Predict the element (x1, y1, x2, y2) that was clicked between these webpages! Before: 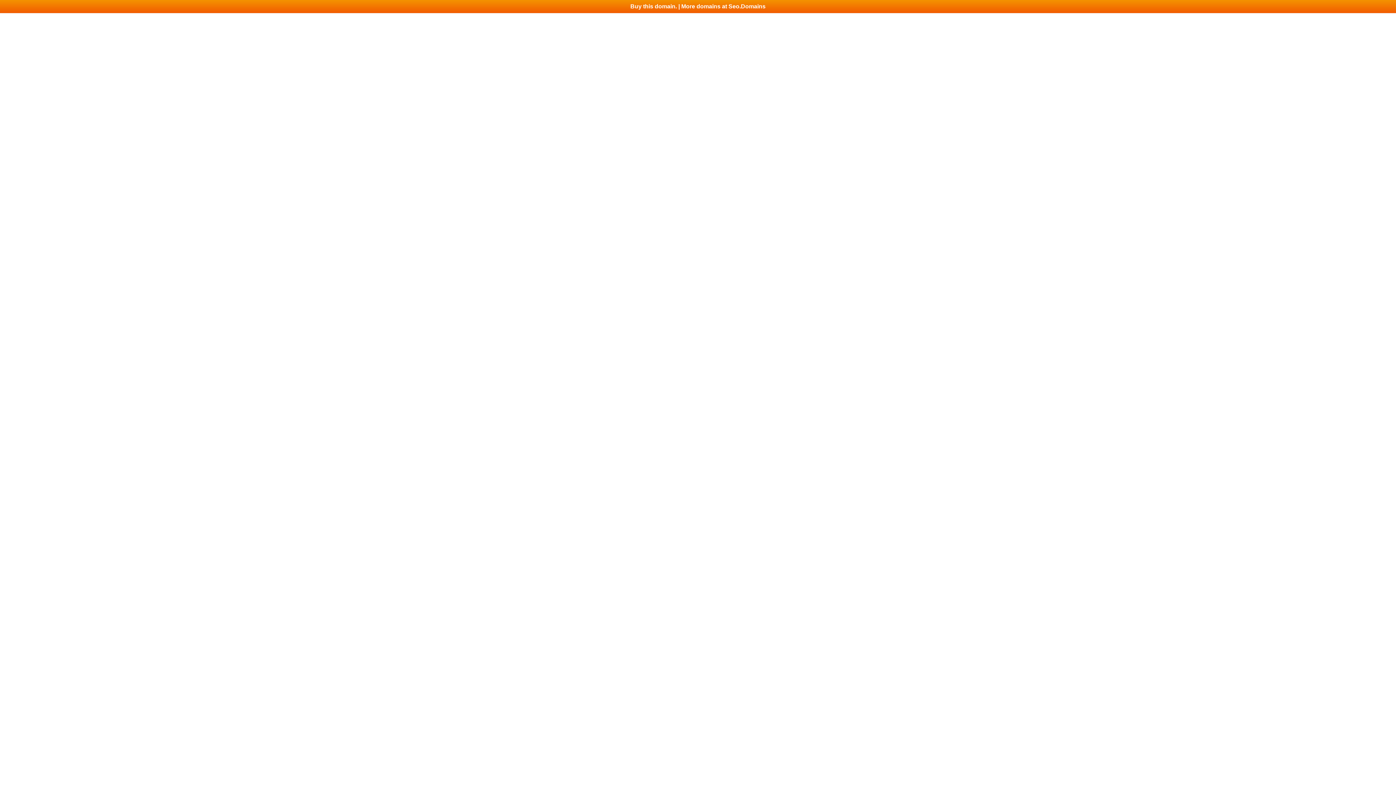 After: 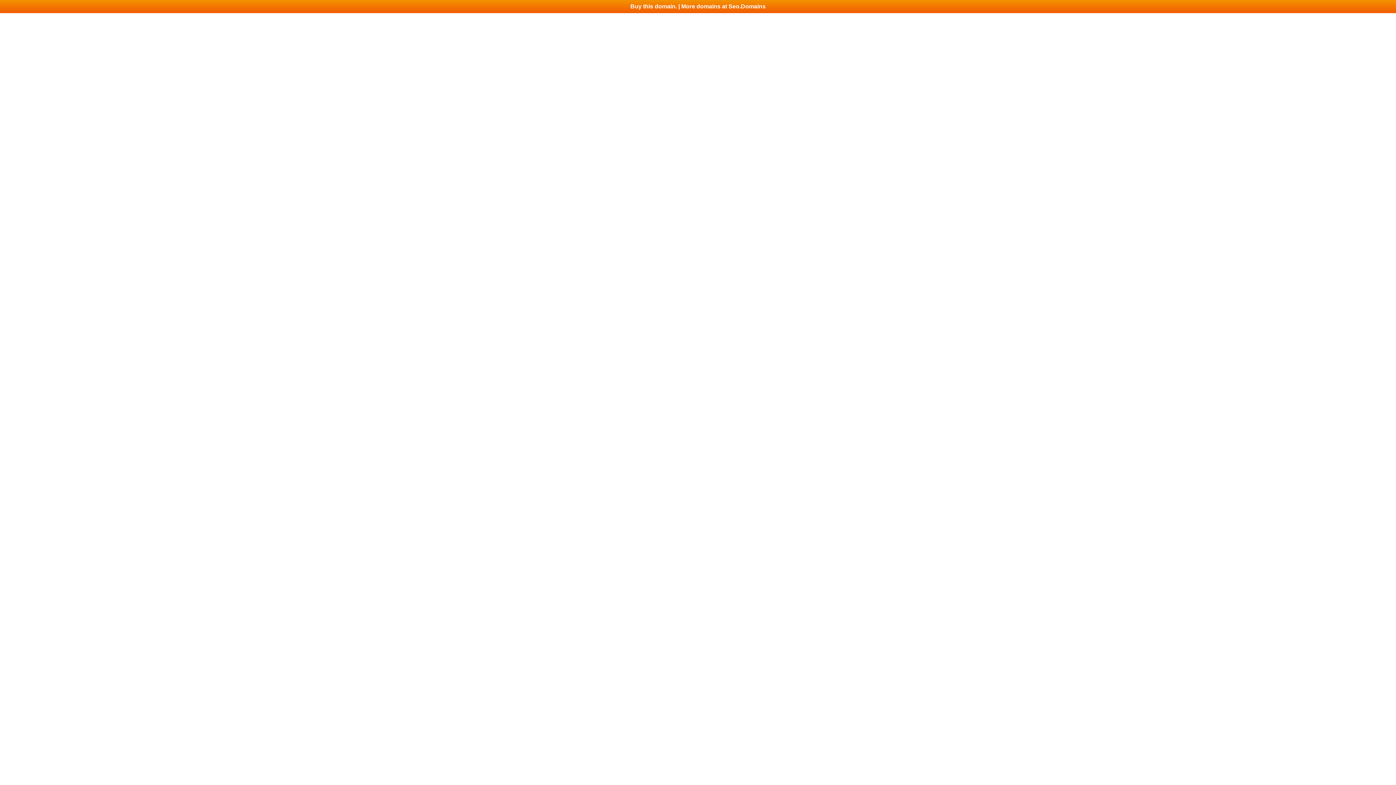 Action: bbox: (0, 0, 1396, 13) label: Buy this domain. | More domains at Seo.Domains